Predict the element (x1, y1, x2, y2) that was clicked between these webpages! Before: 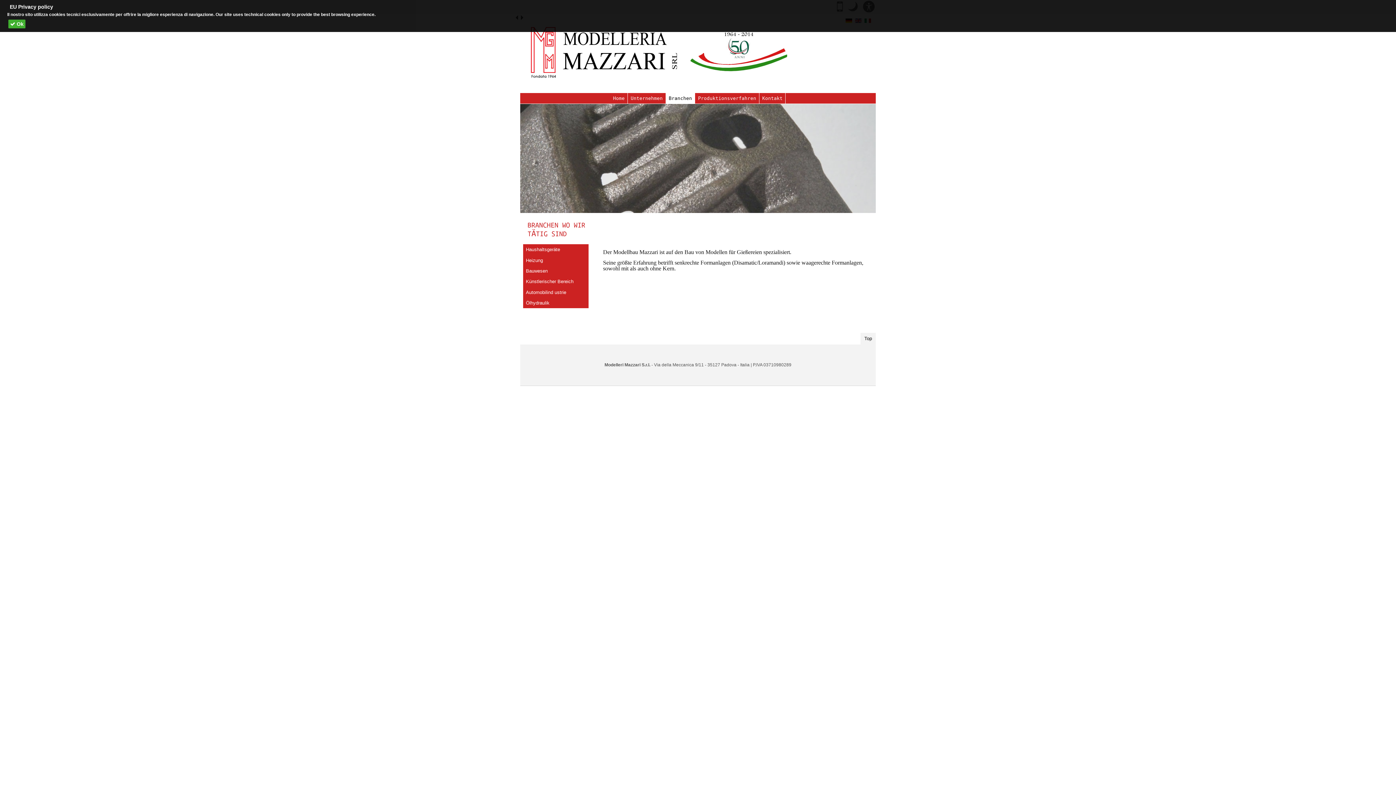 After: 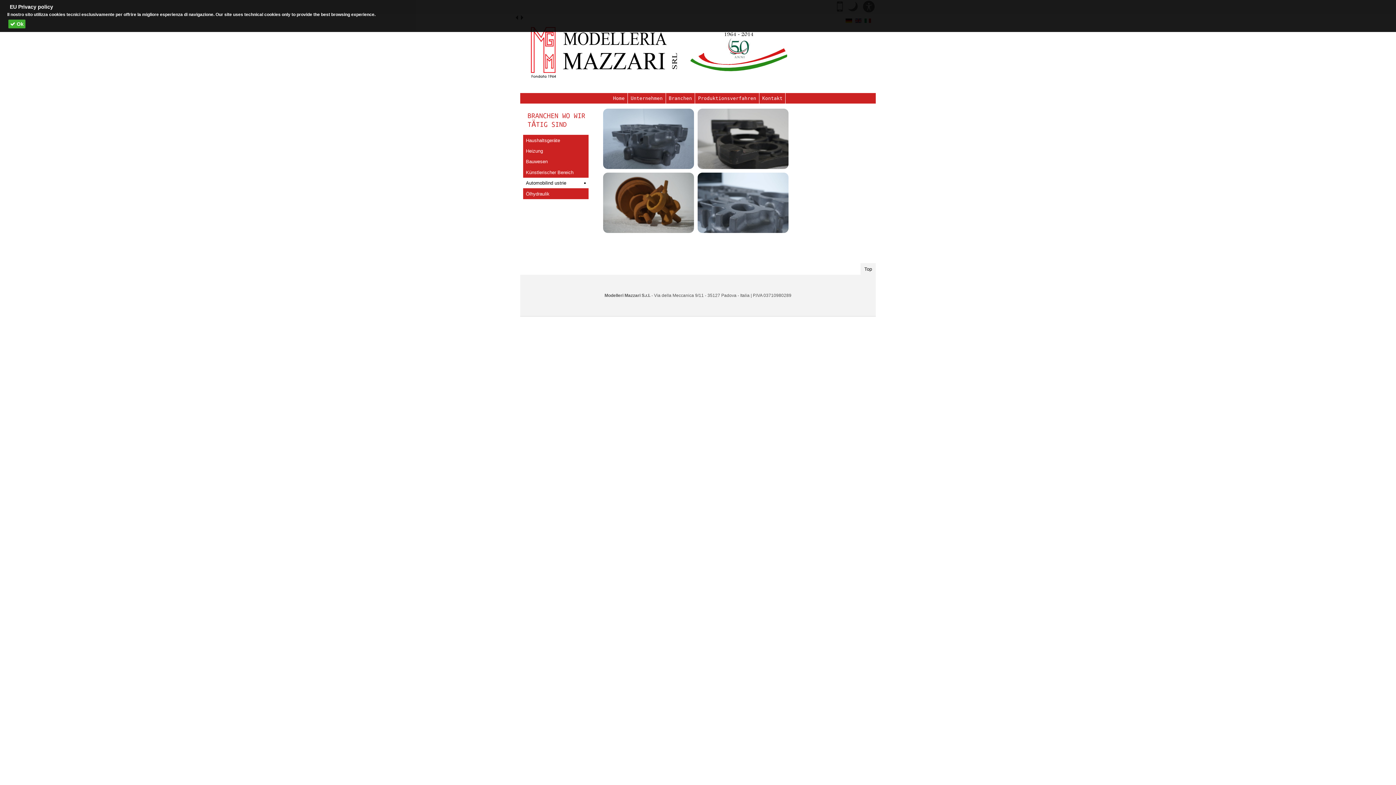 Action: label: Automobilind ustrie bbox: (523, 287, 588, 297)